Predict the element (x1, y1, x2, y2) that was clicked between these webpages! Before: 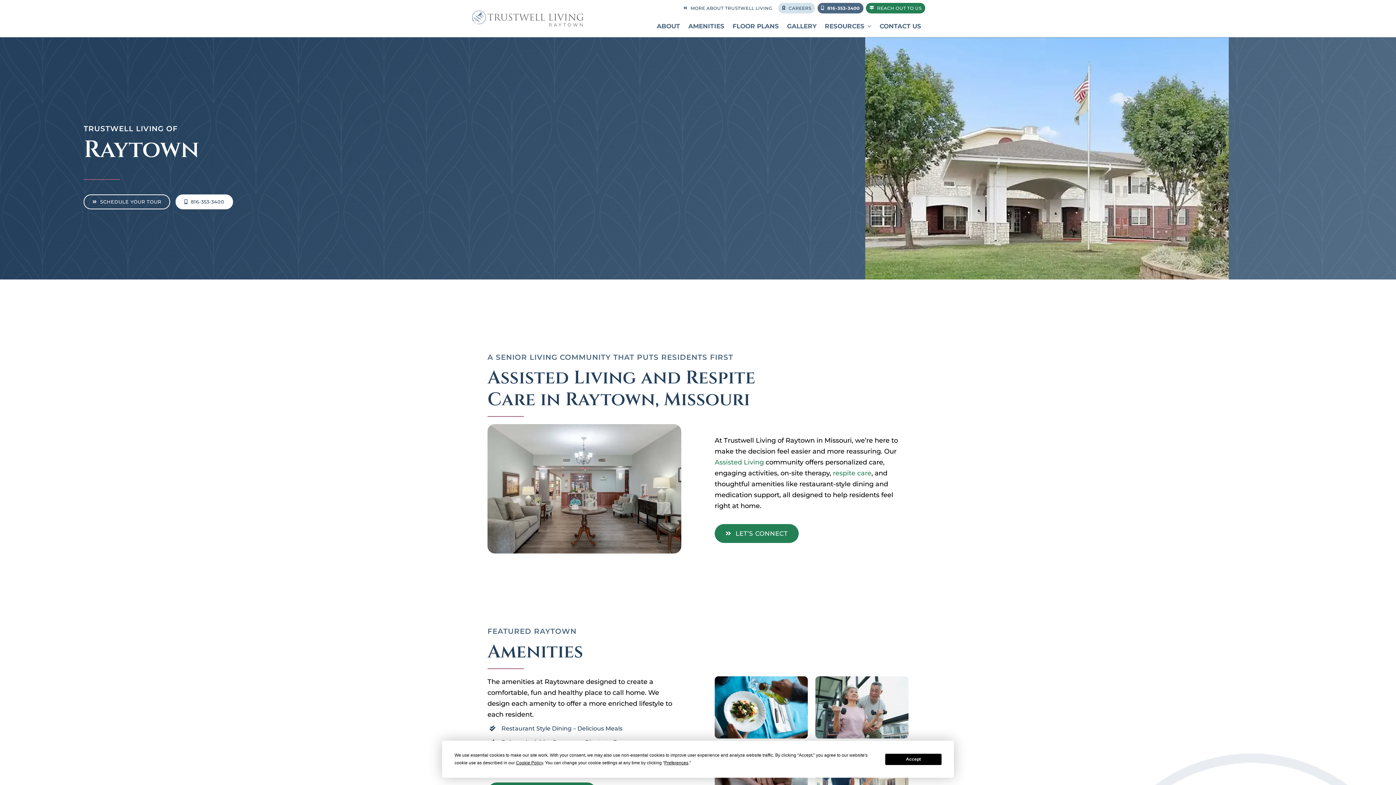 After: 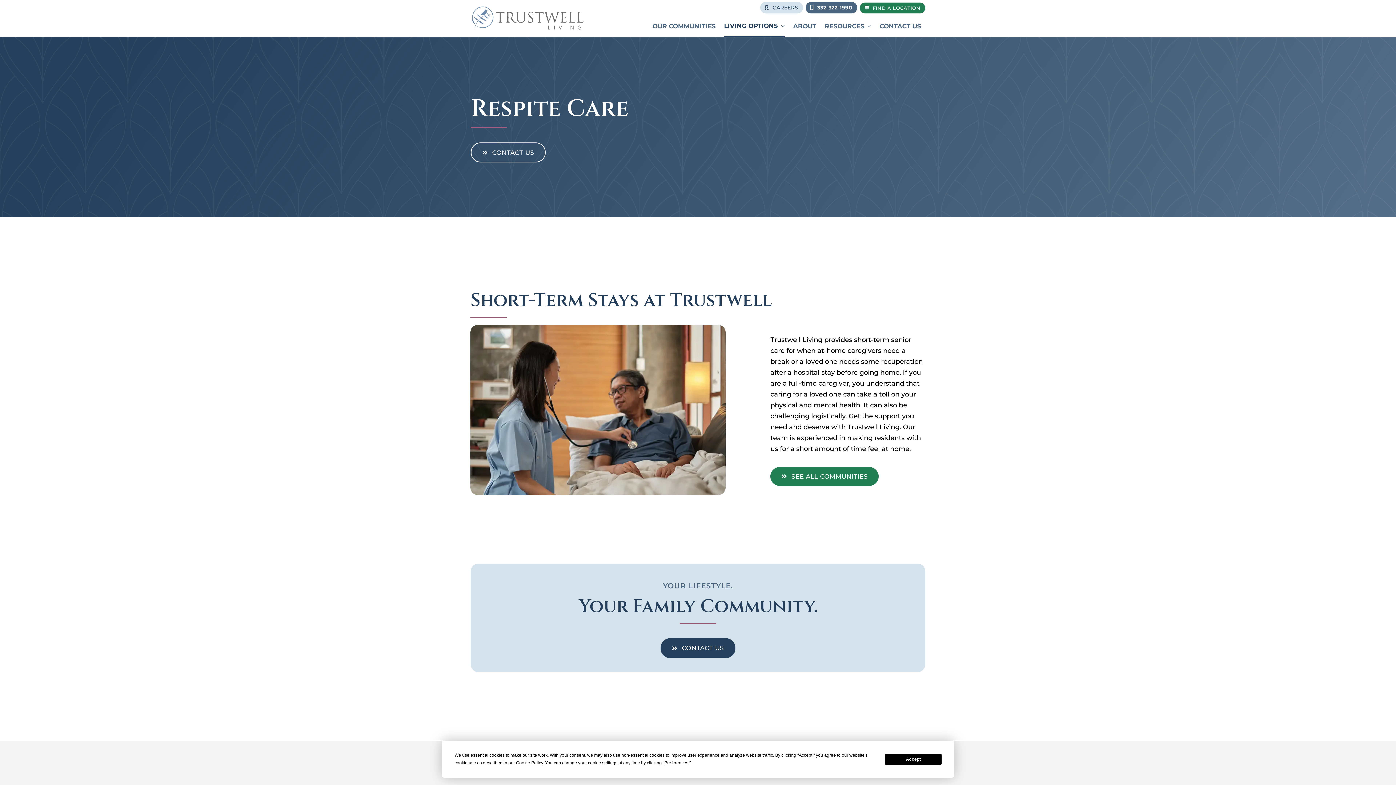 Action: label: respite care bbox: (833, 469, 871, 477)